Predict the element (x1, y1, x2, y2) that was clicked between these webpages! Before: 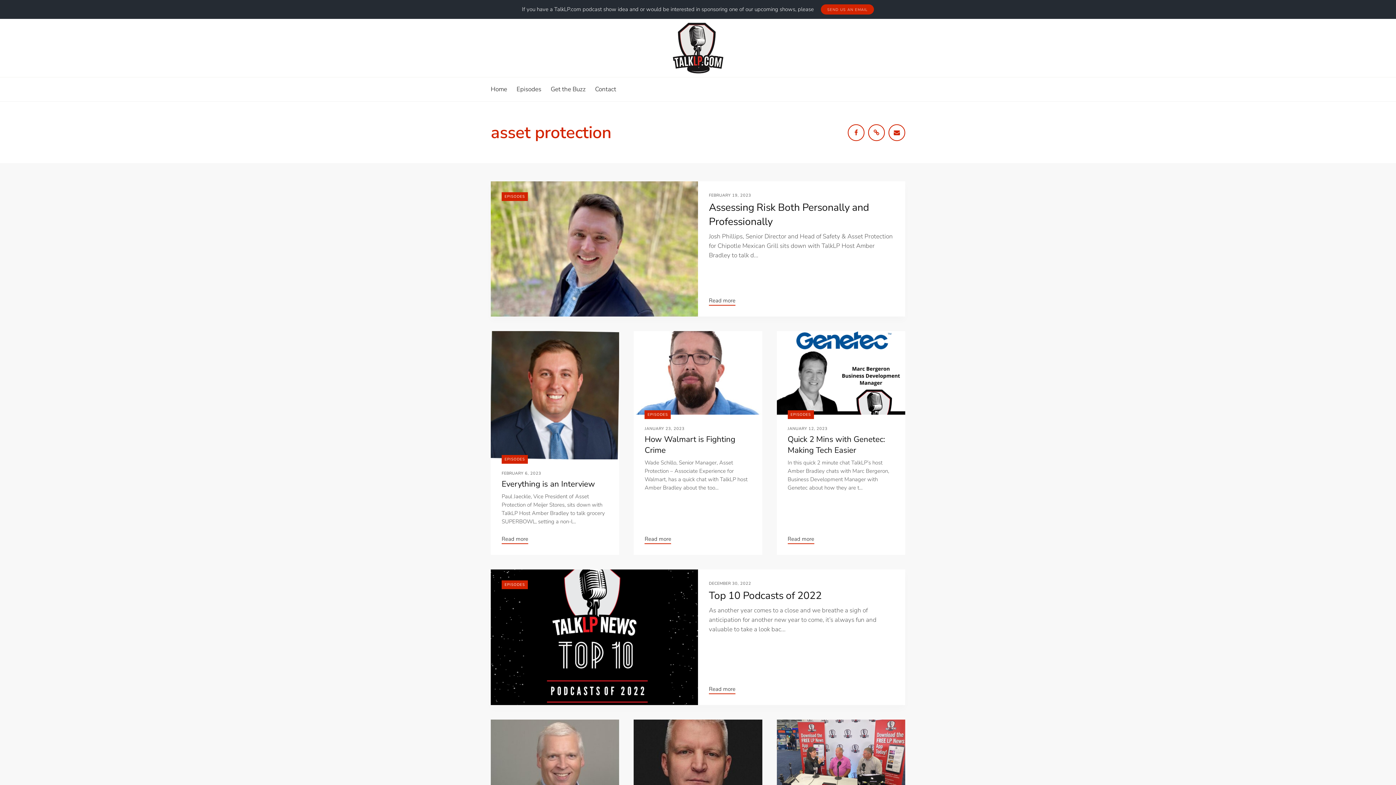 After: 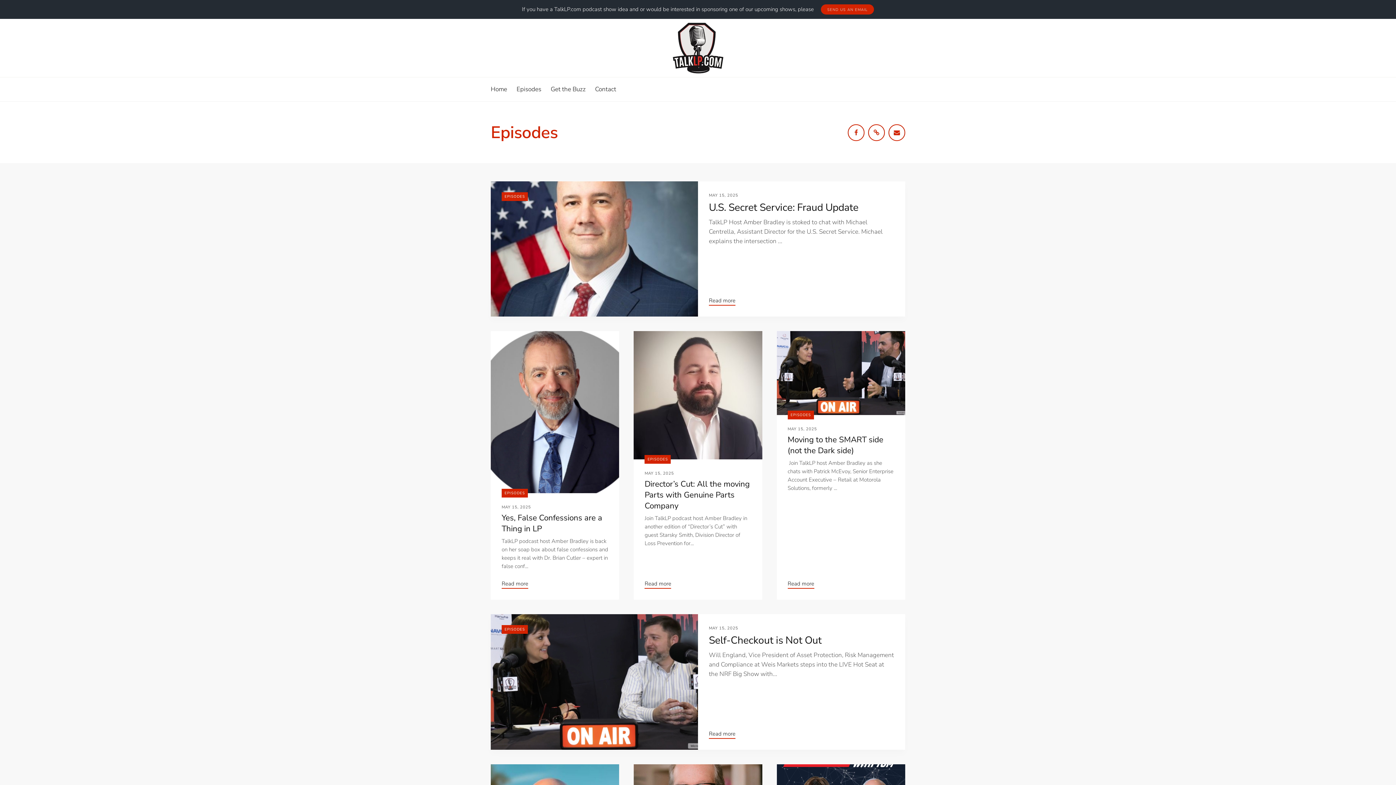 Action: bbox: (501, 192, 528, 201) label: EPISODES